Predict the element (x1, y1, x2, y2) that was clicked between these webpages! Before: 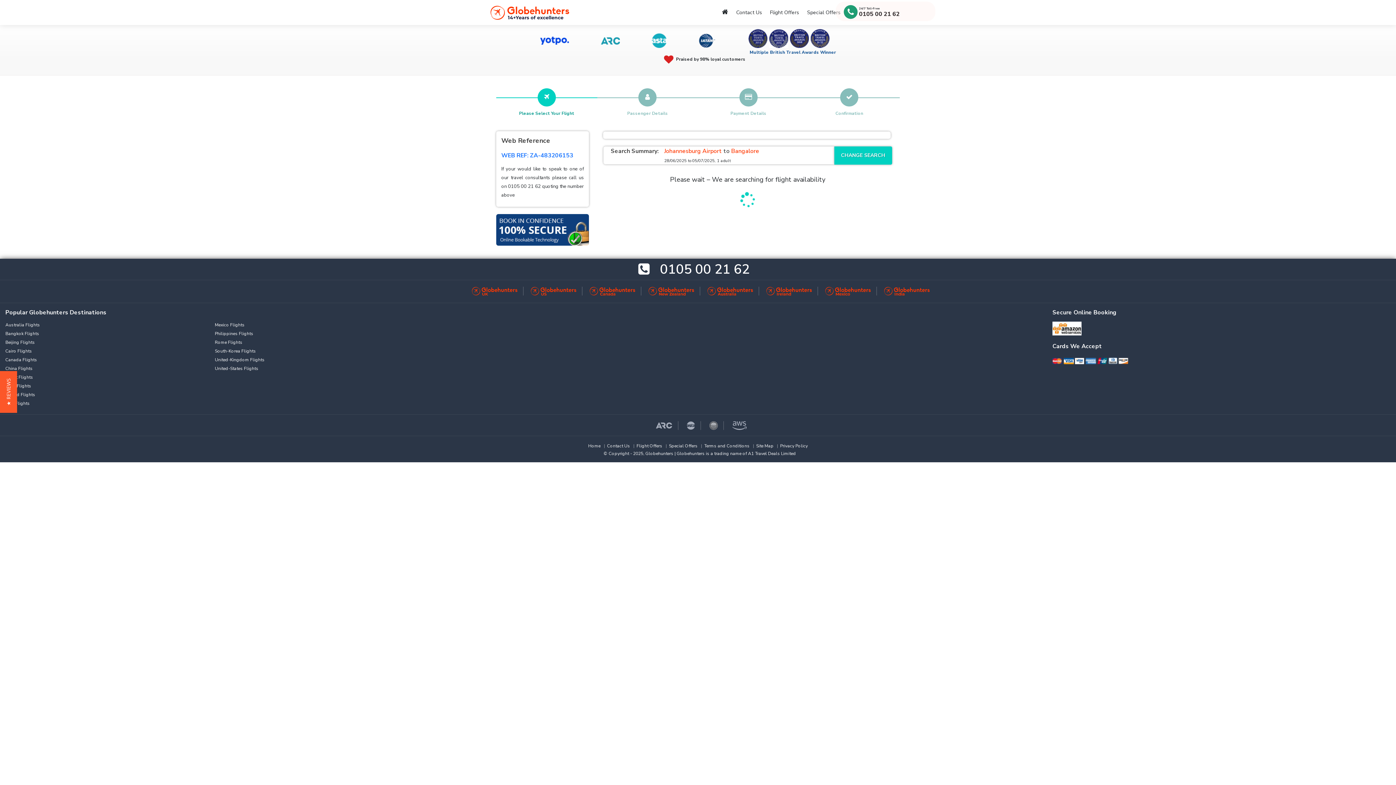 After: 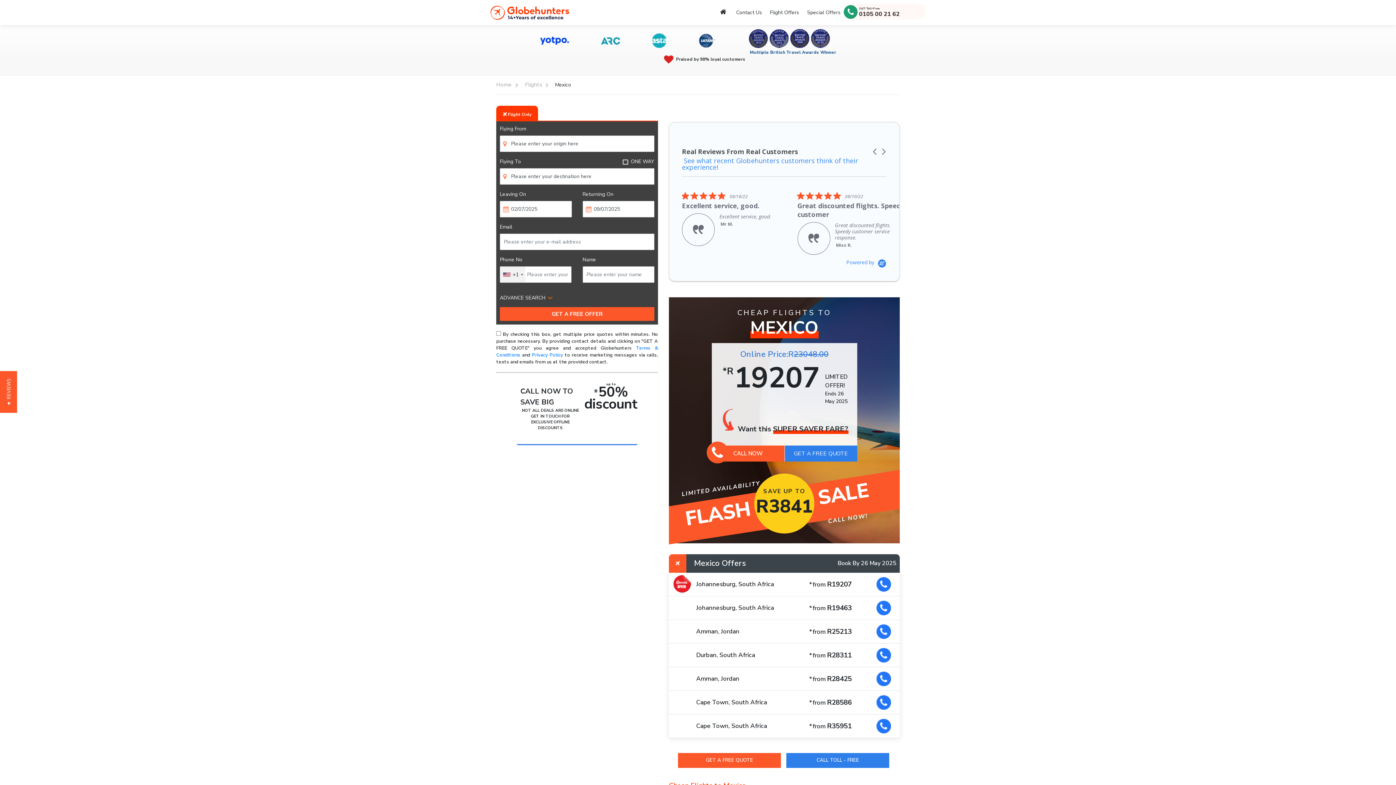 Action: label: Mexico Flights bbox: (214, 322, 244, 328)